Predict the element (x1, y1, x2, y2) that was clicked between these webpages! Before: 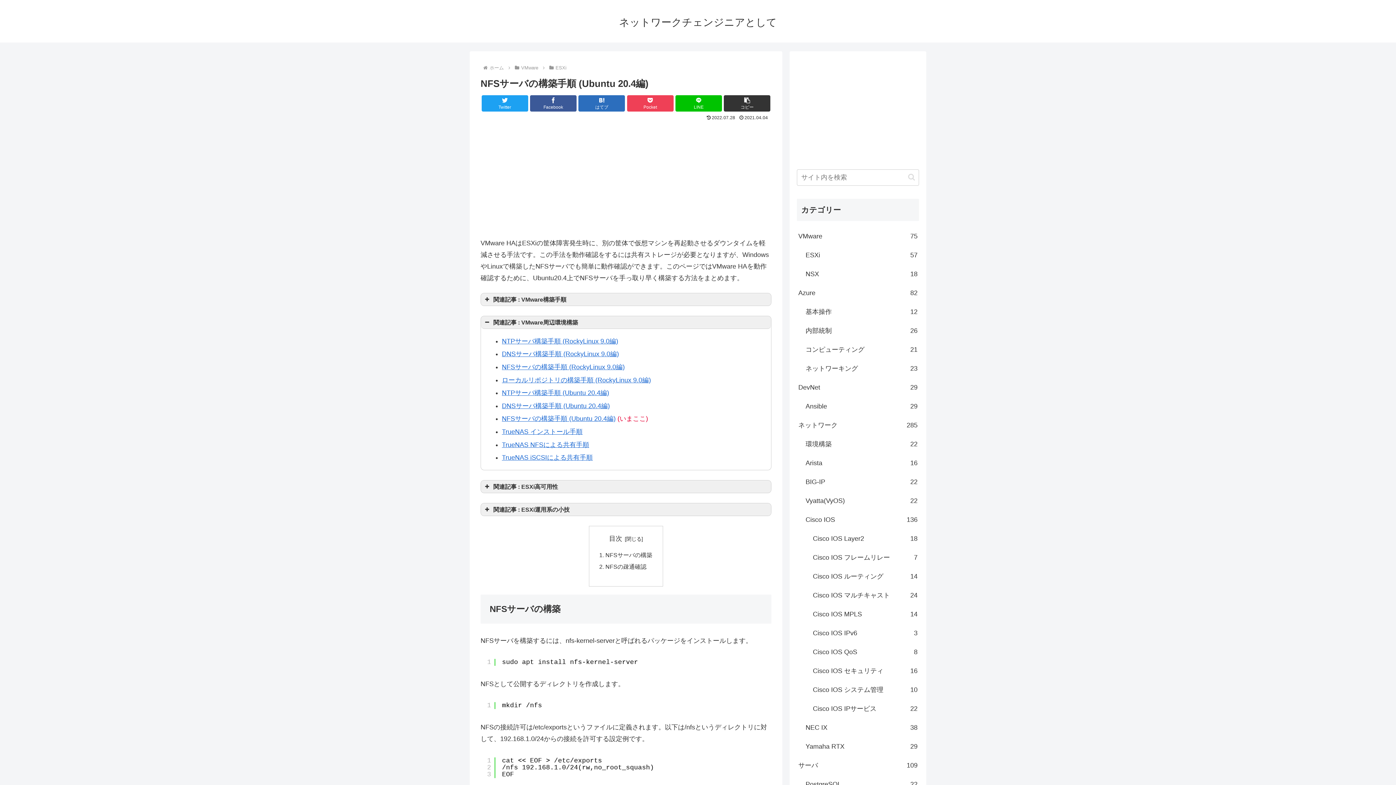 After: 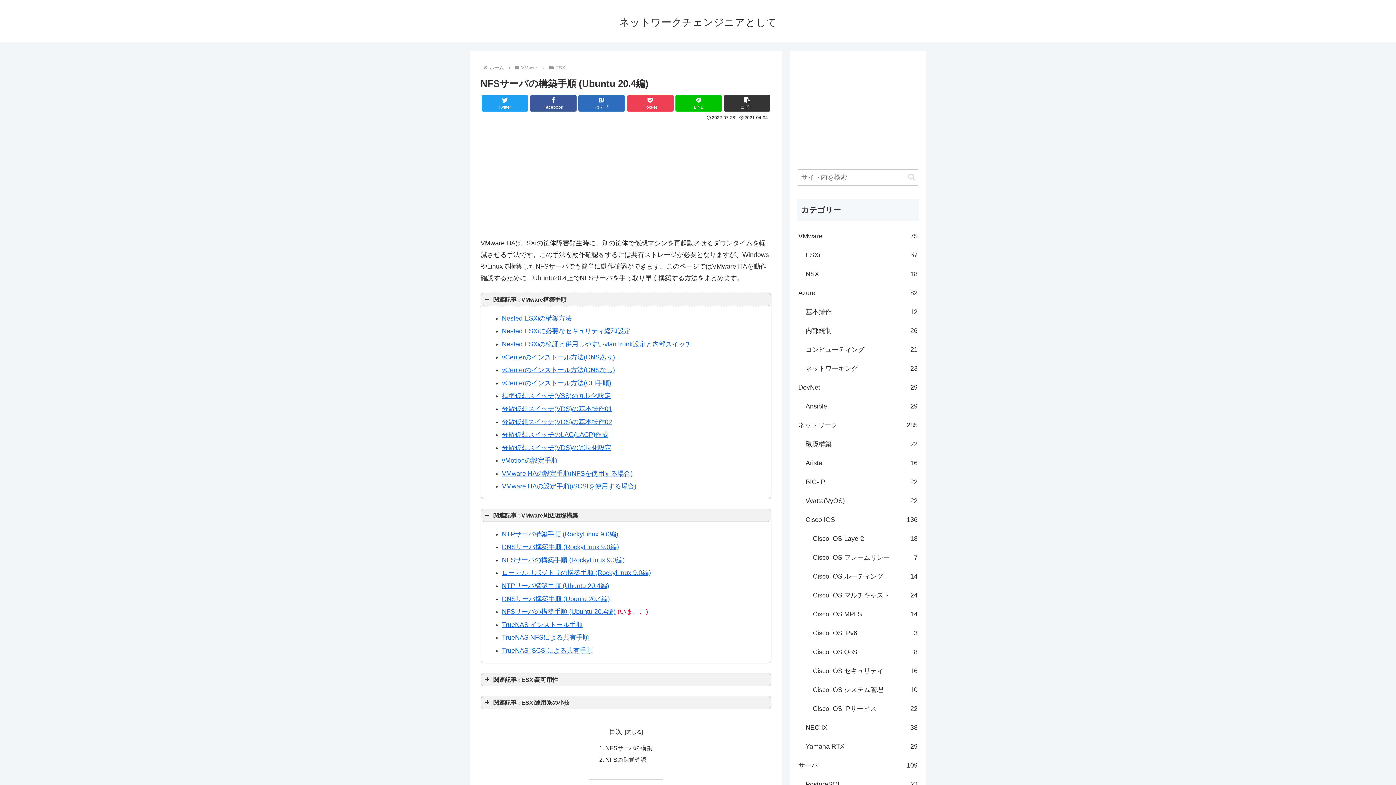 Action: label: 関連記事 : VMware構築手順 bbox: (481, 293, 771, 305)